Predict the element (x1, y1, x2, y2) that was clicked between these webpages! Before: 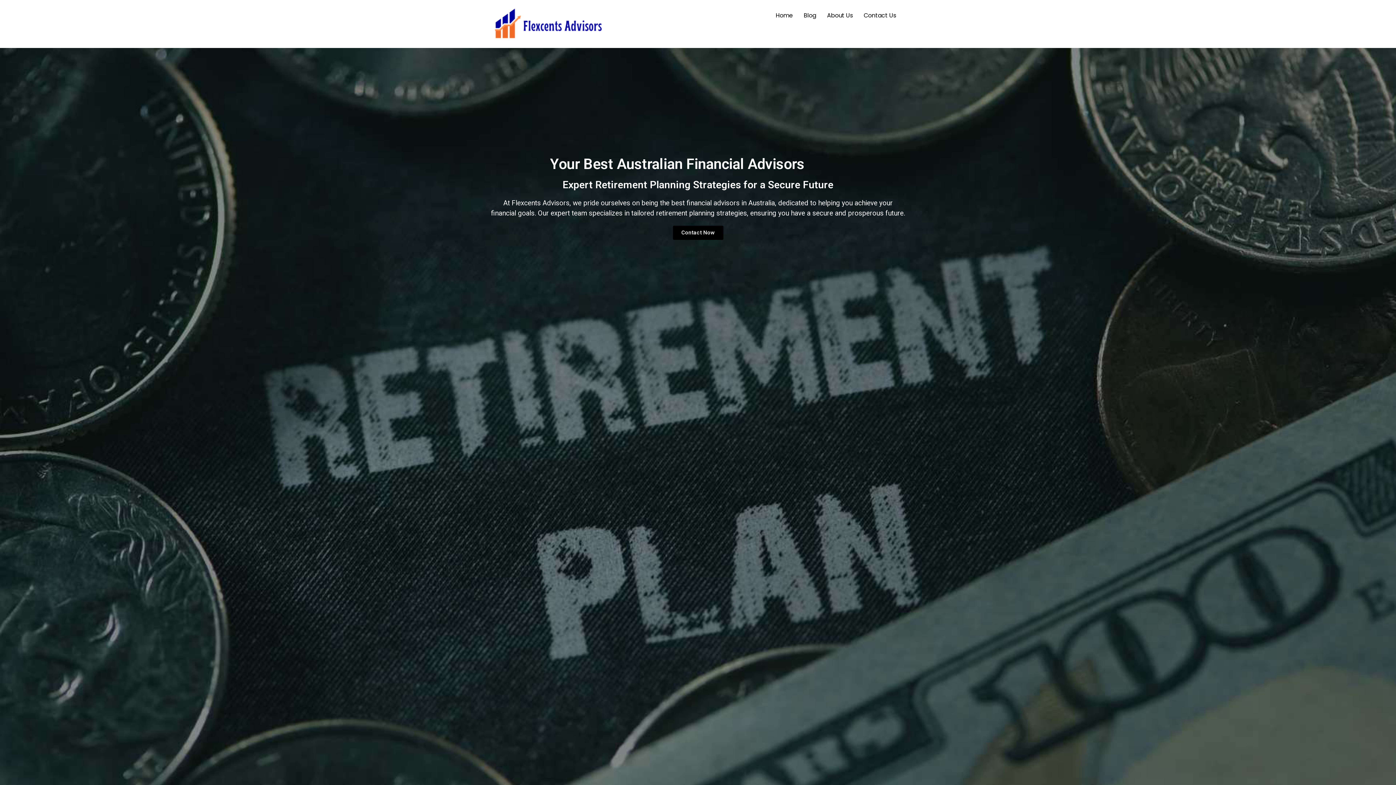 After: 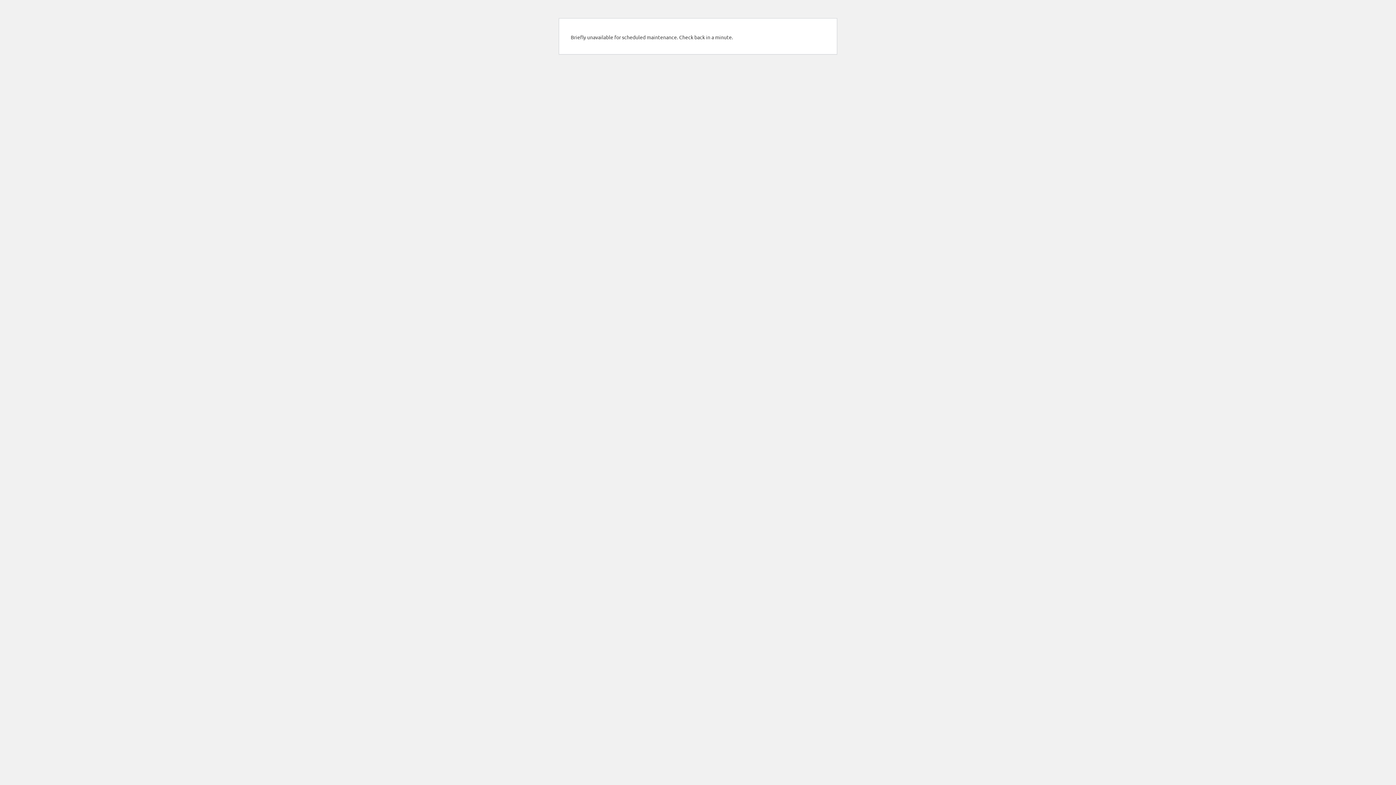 Action: label: About Us bbox: (821, 7, 858, 24)